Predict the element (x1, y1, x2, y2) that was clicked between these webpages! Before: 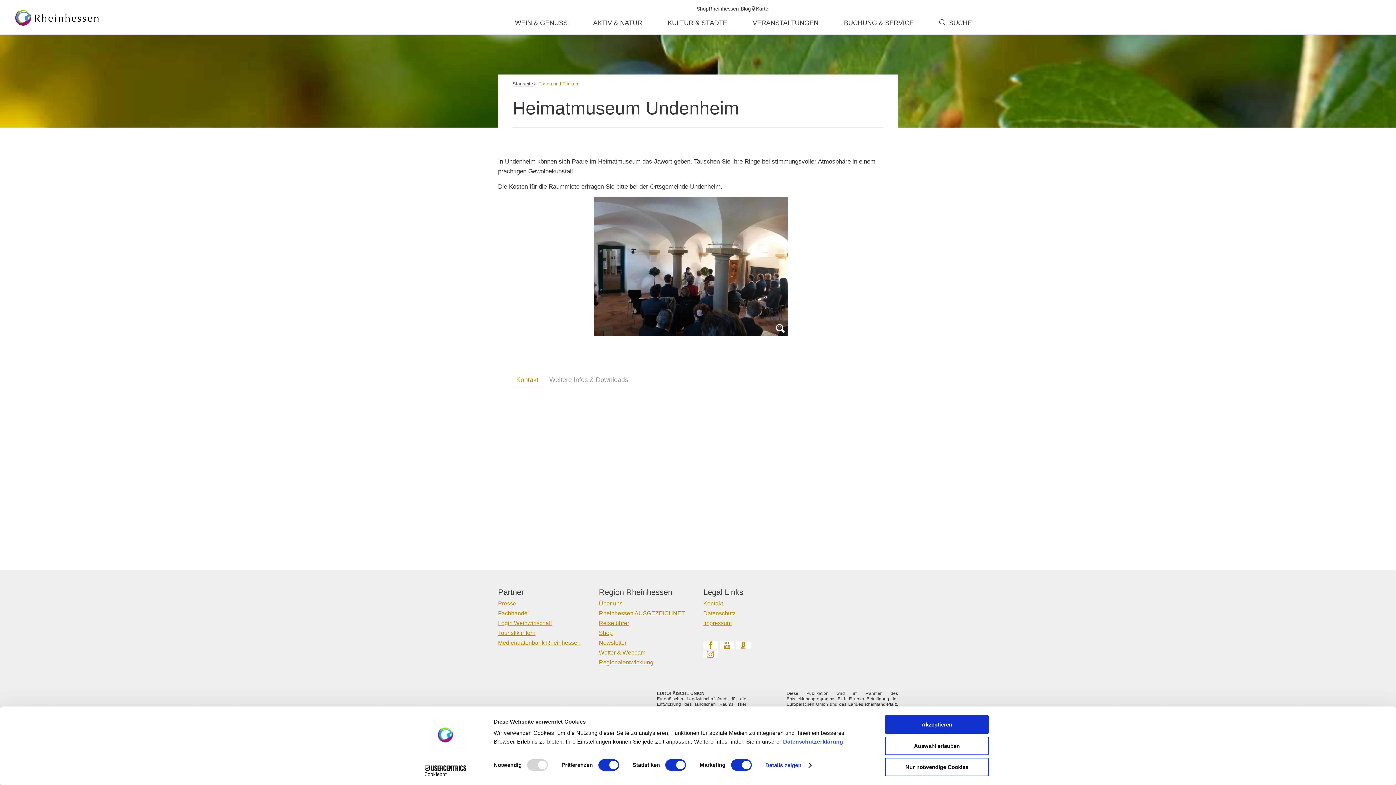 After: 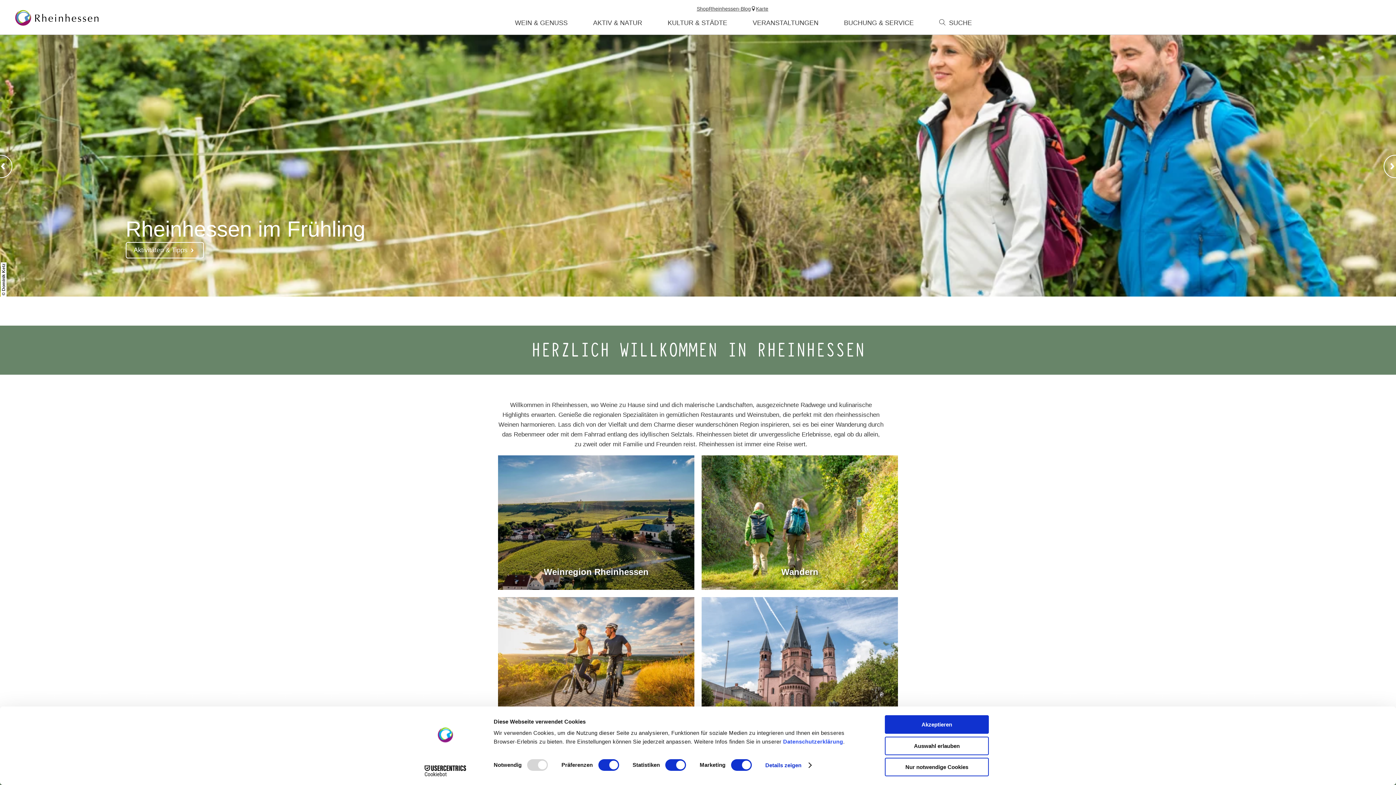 Action: label: Startseite bbox: (512, 81, 533, 86)